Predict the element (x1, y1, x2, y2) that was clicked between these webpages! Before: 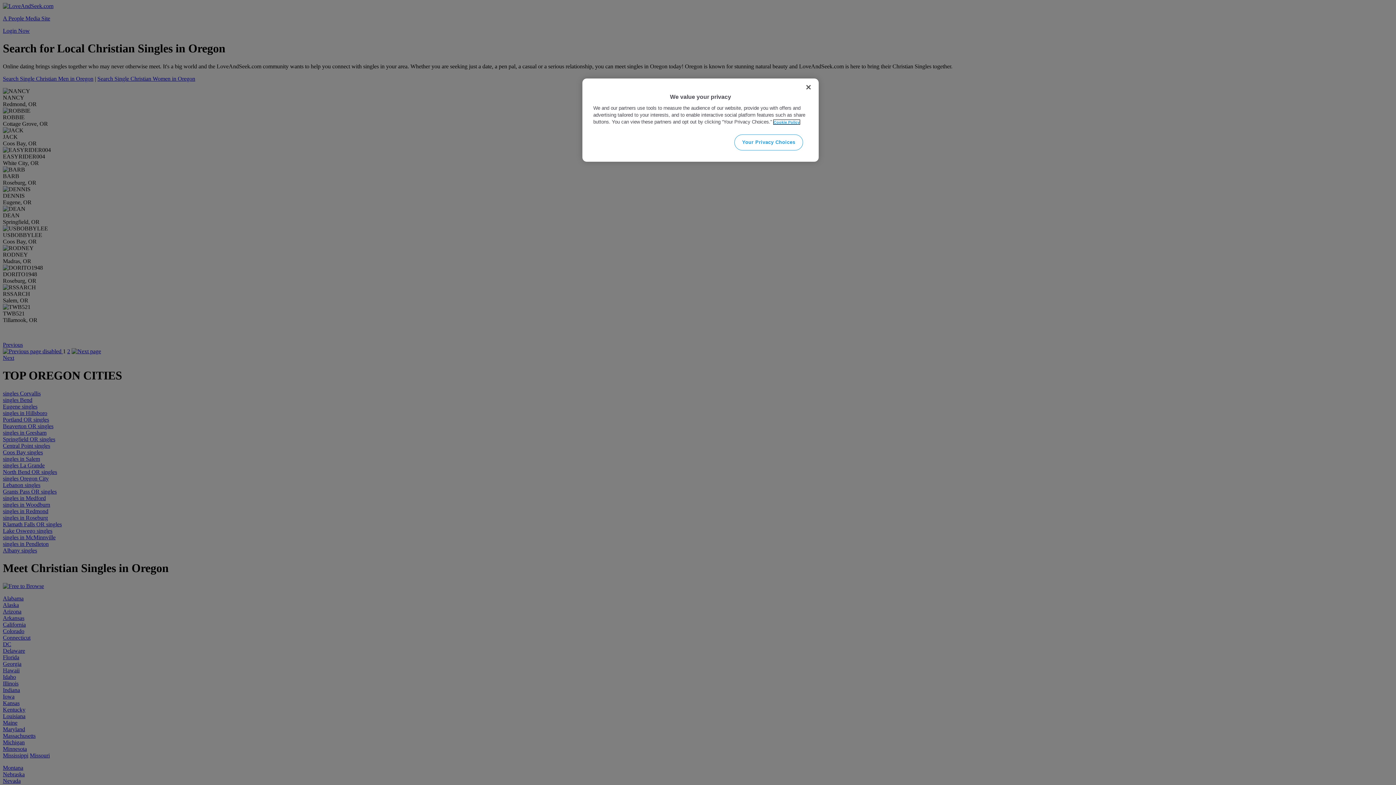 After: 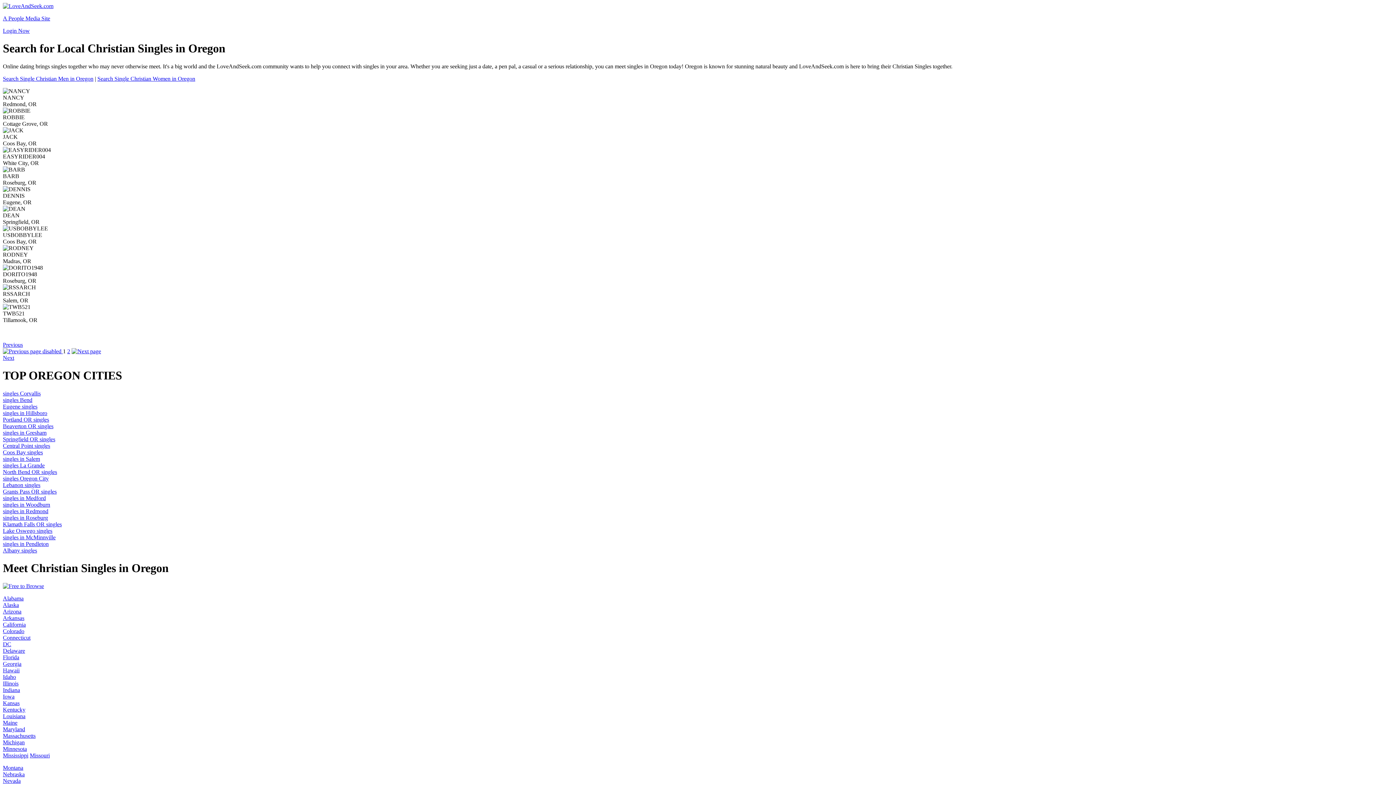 Action: label: Close bbox: (800, 79, 816, 95)